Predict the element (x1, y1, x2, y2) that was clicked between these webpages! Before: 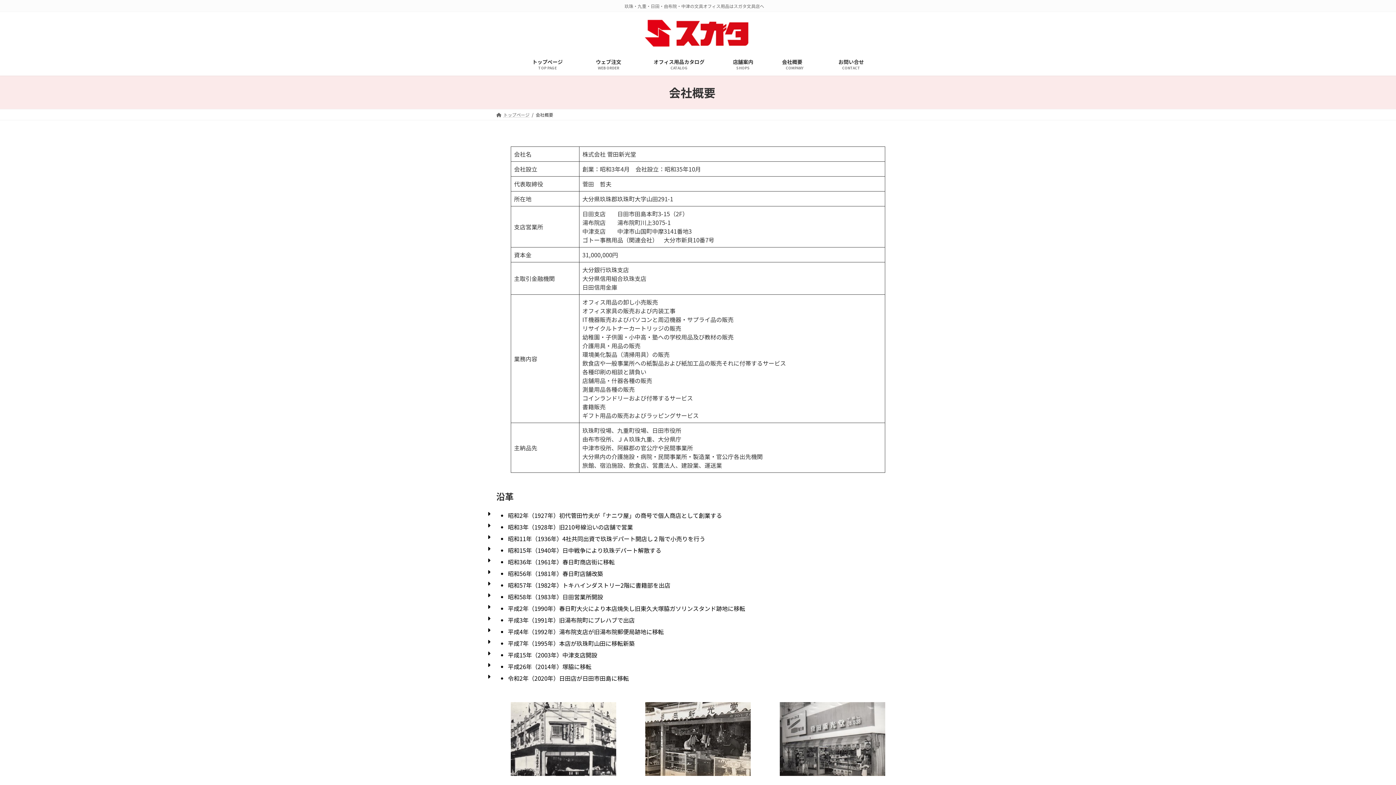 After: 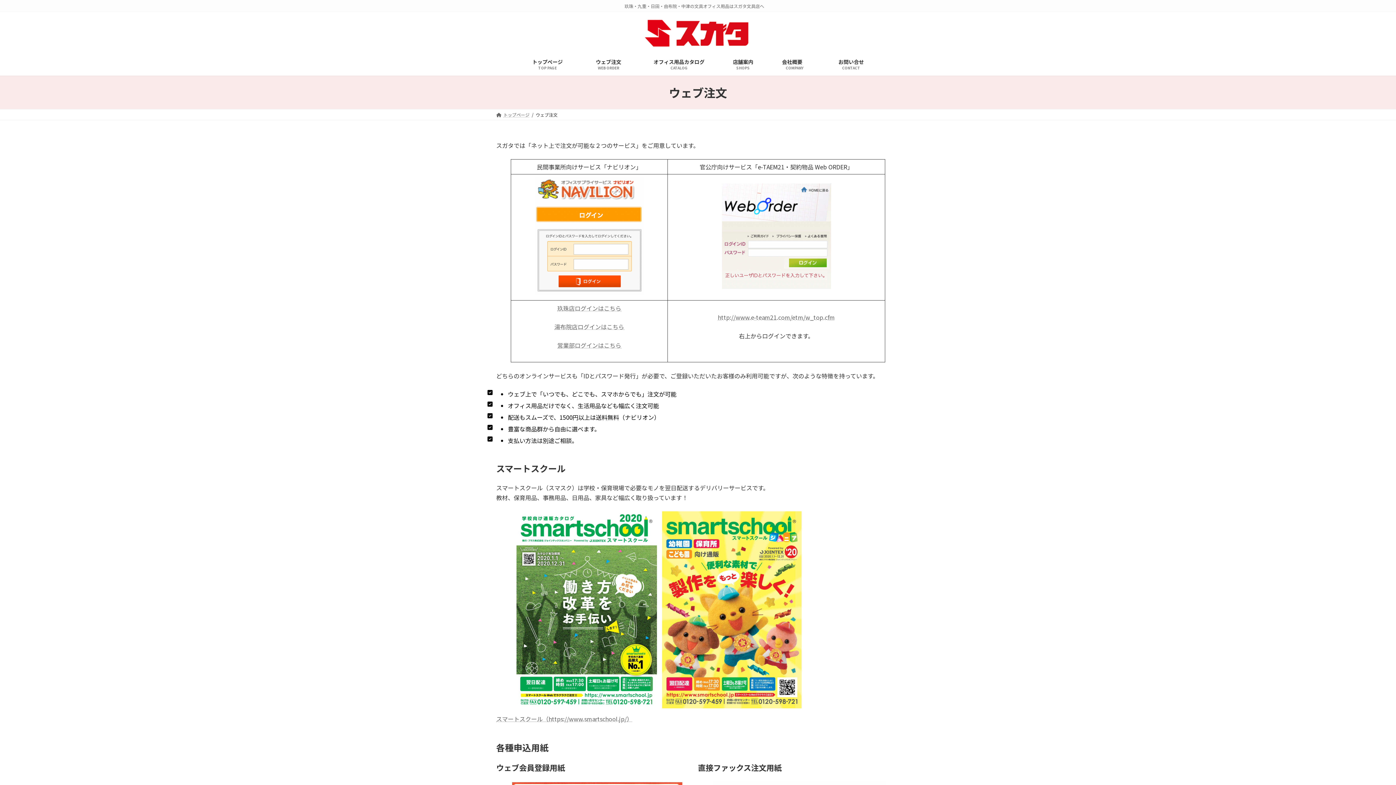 Action: label: ウェブ注文
WEB ORDER bbox: (578, 53, 638, 75)